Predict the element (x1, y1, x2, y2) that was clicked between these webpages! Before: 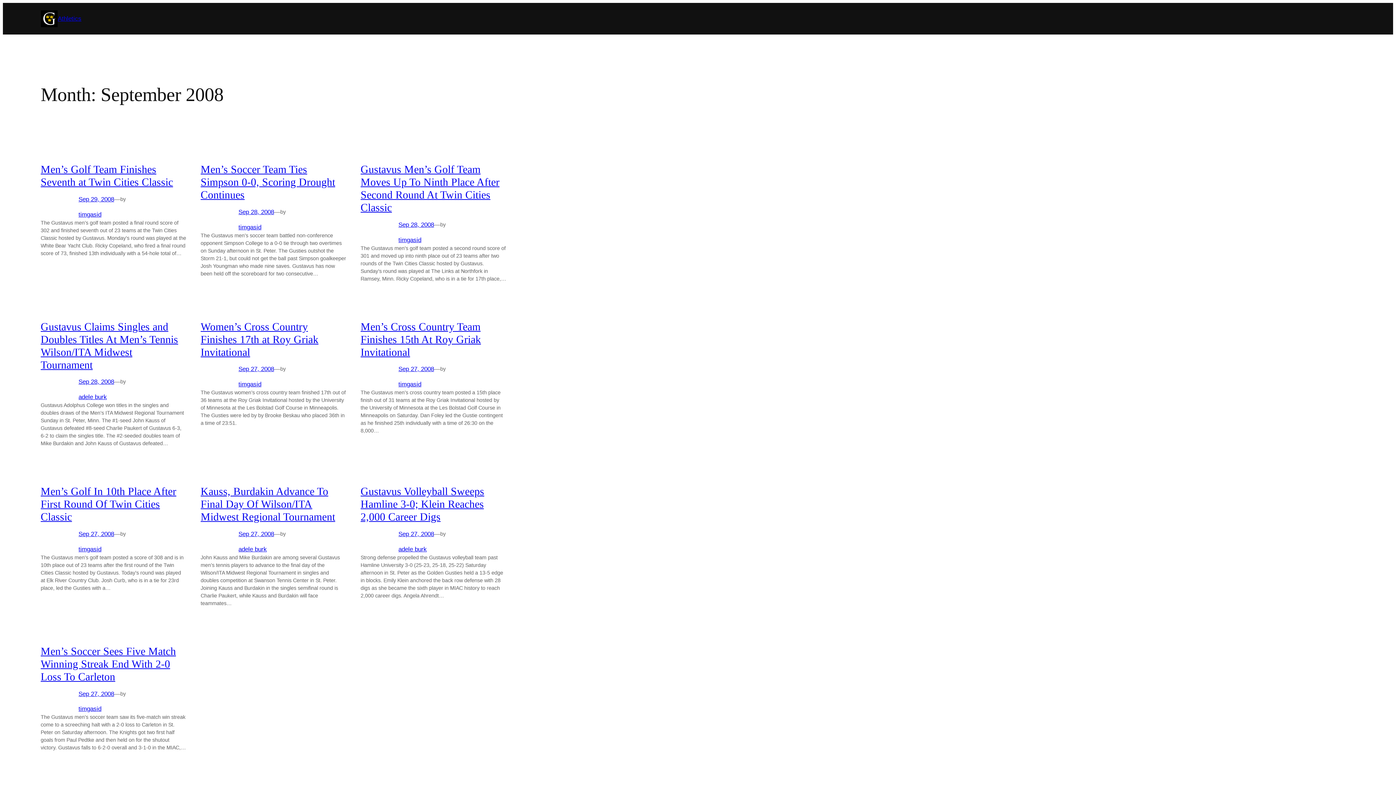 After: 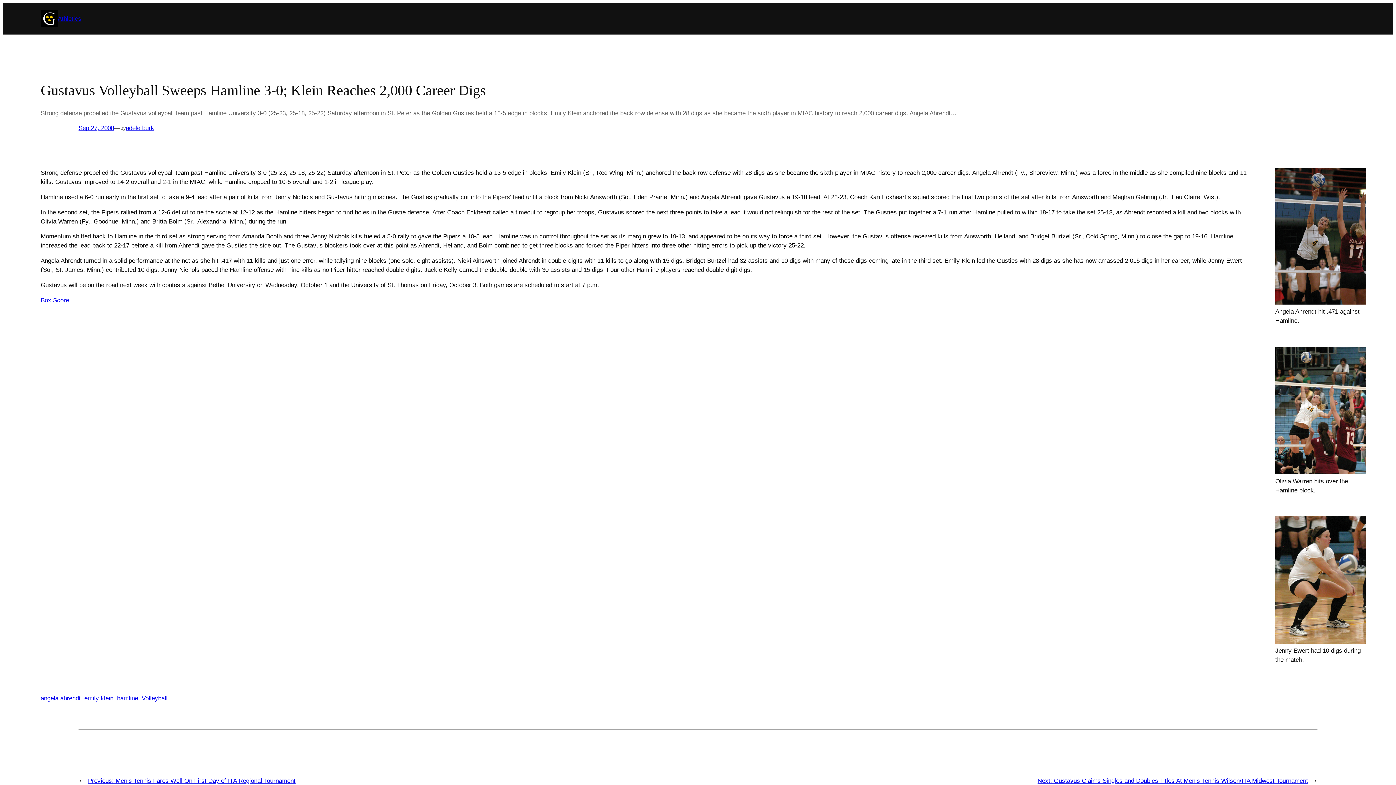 Action: bbox: (398, 530, 434, 537) label: Sep 27, 2008